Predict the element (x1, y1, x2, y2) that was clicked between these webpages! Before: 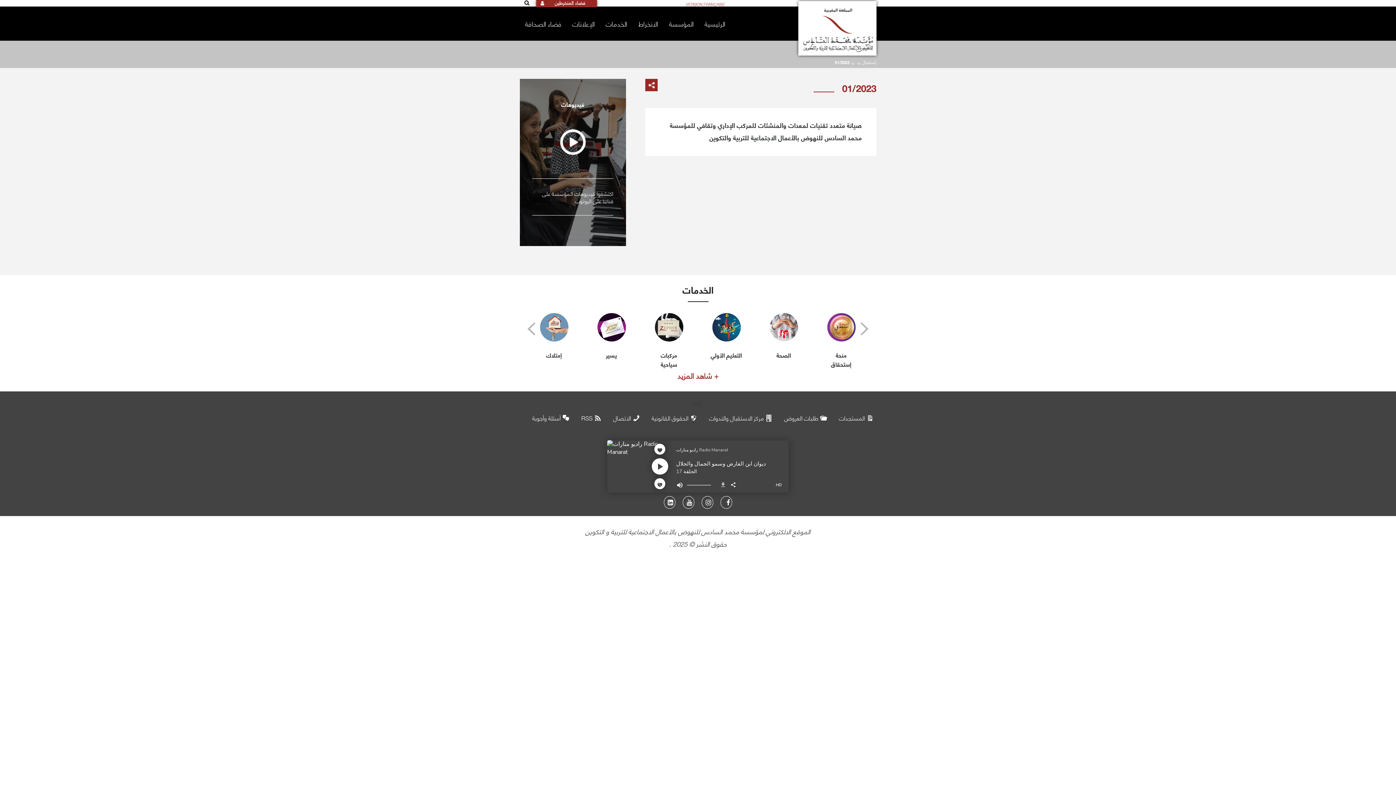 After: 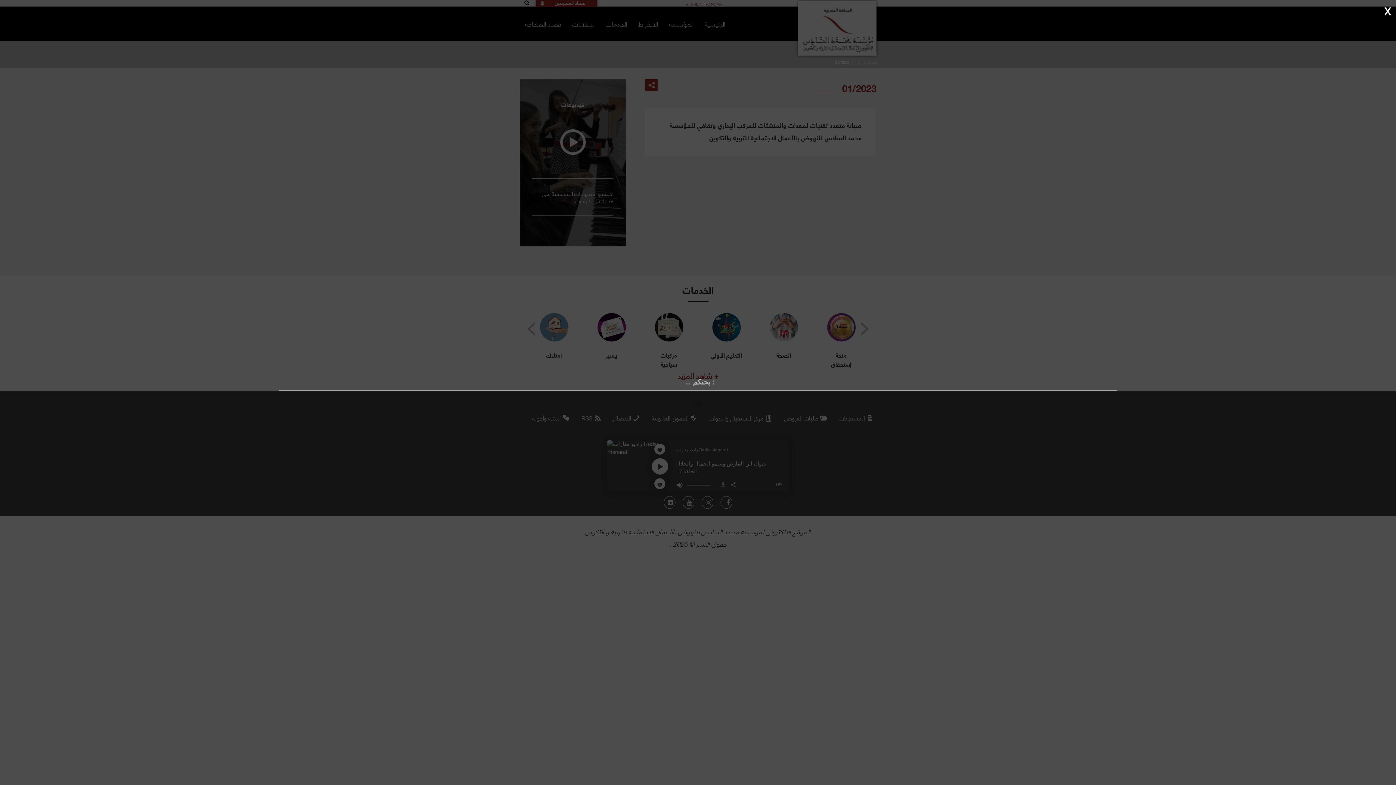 Action: bbox: (519, 0, 529, 6)